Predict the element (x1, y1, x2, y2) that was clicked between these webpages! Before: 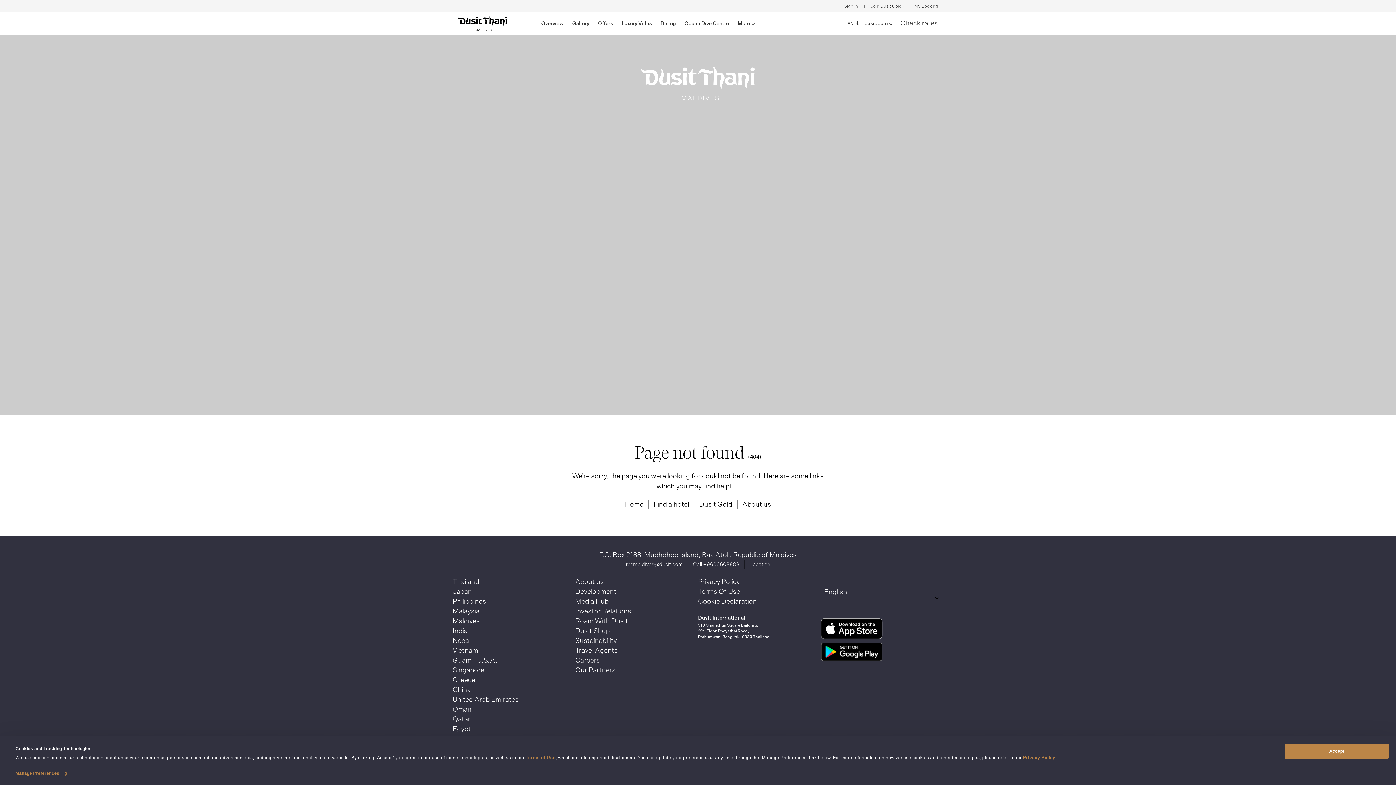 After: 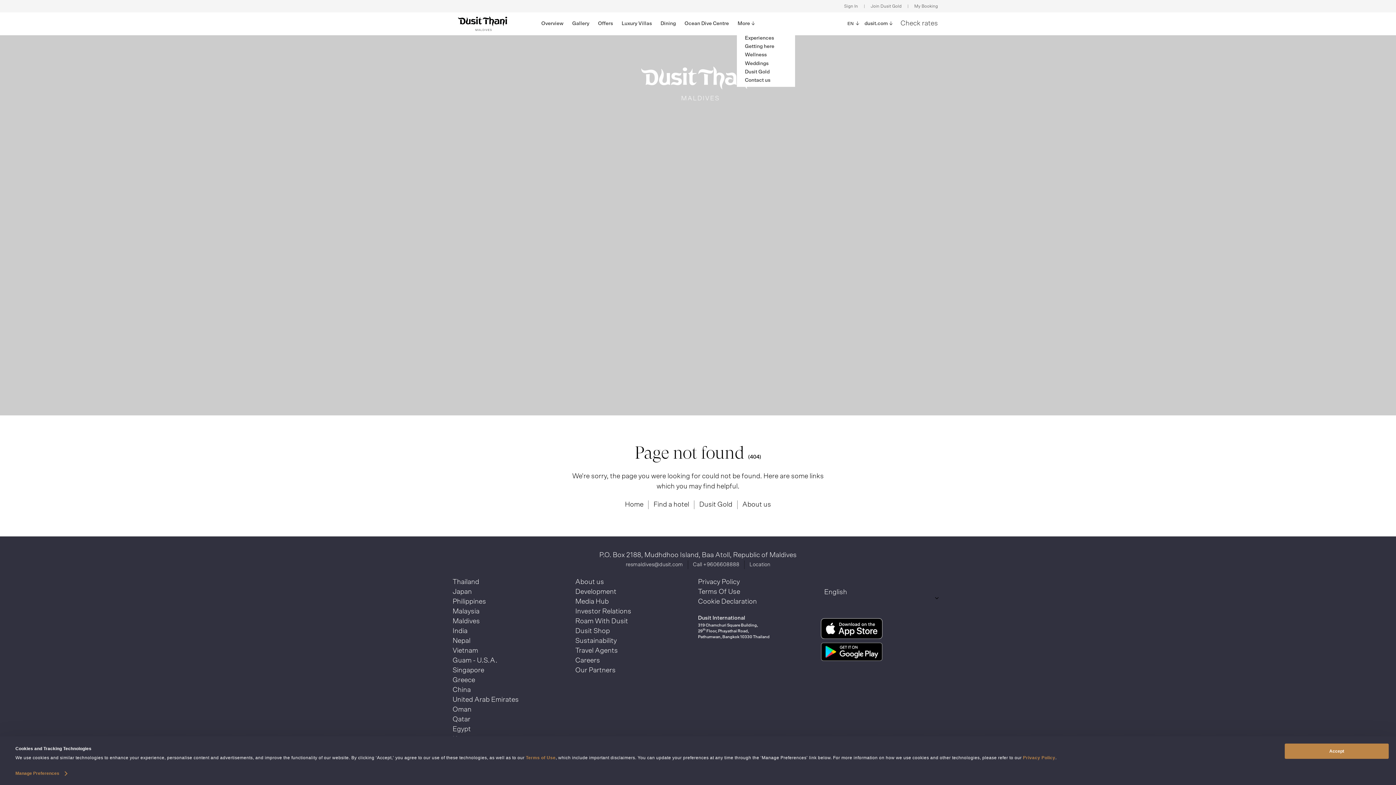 Action: label: More ↓ bbox: (733, 9, 760, 24)